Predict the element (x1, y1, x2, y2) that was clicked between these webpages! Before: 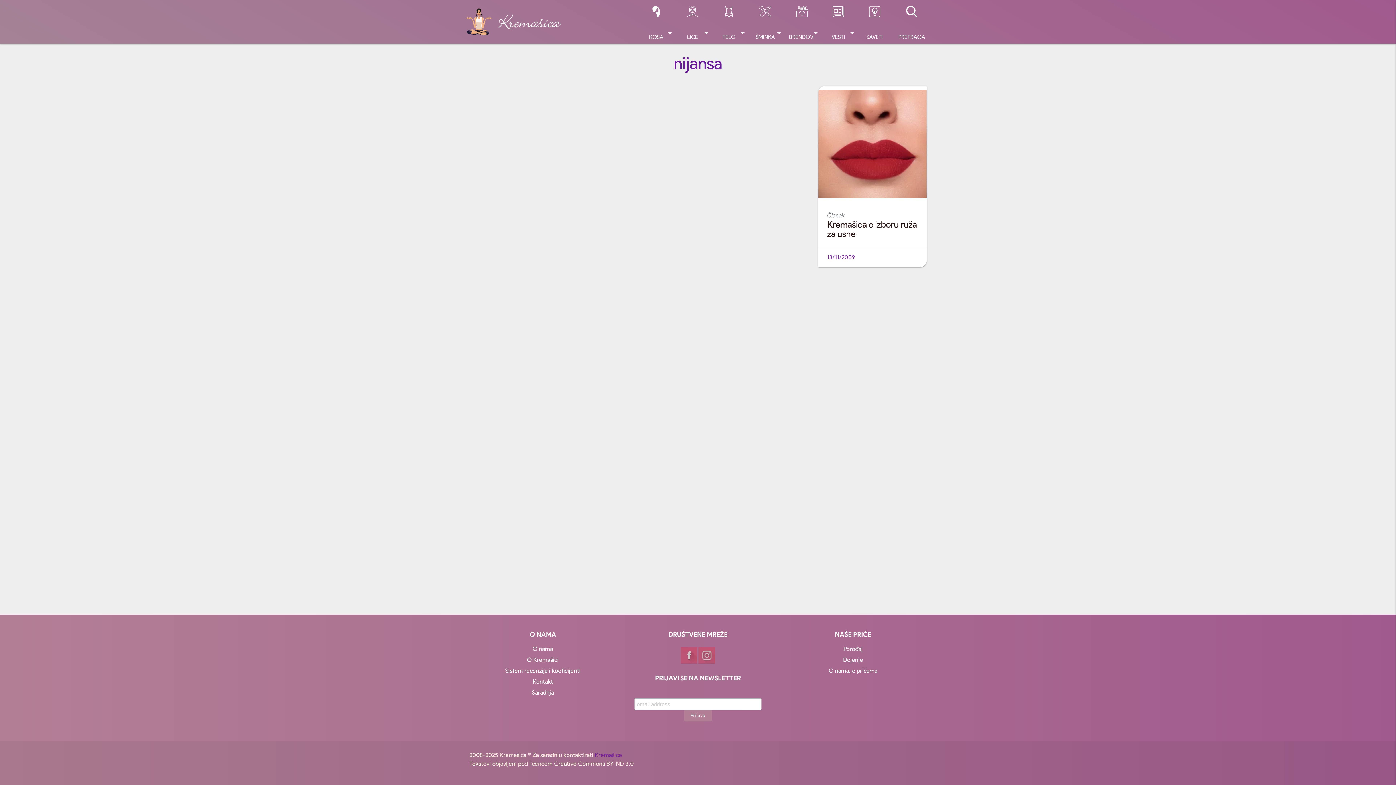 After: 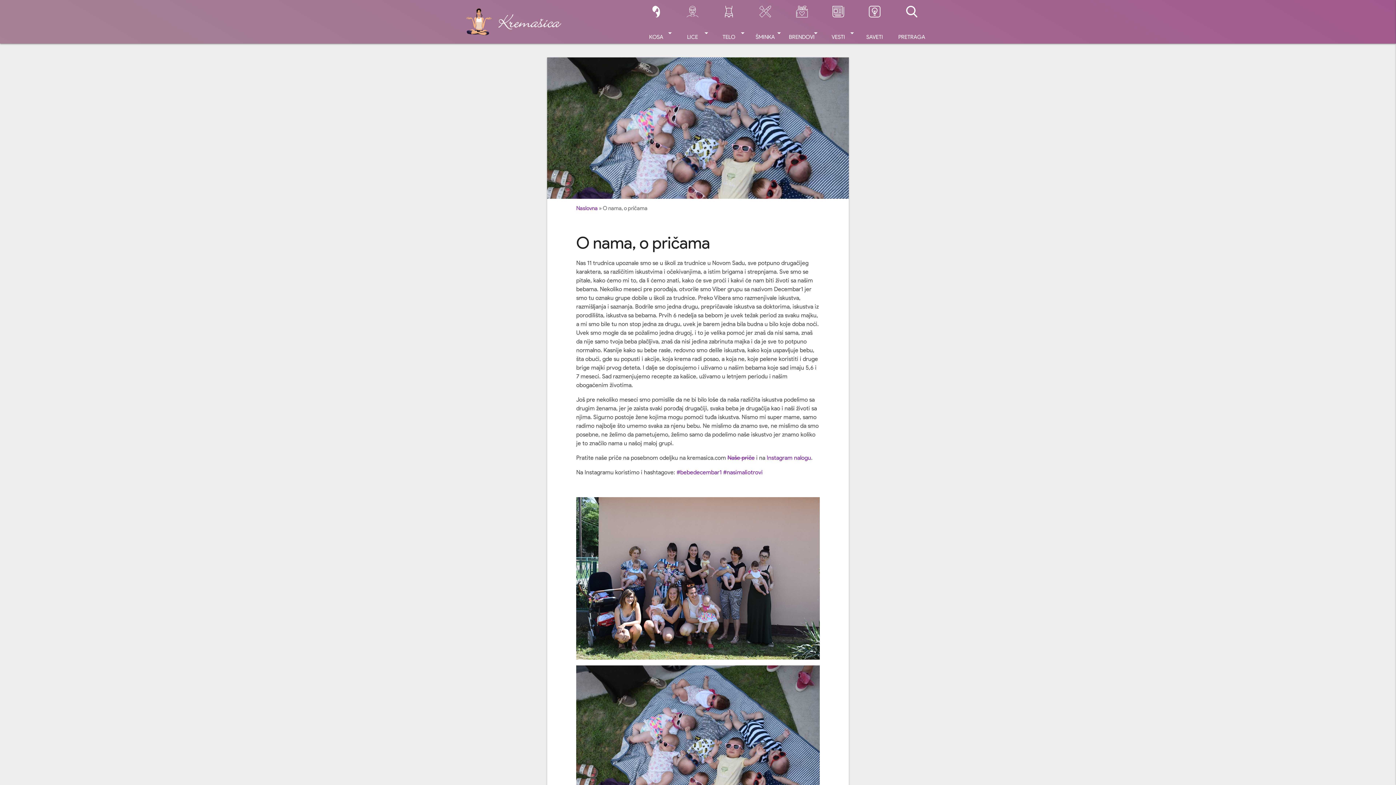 Action: label: O nama, o pričama bbox: (828, 667, 877, 674)